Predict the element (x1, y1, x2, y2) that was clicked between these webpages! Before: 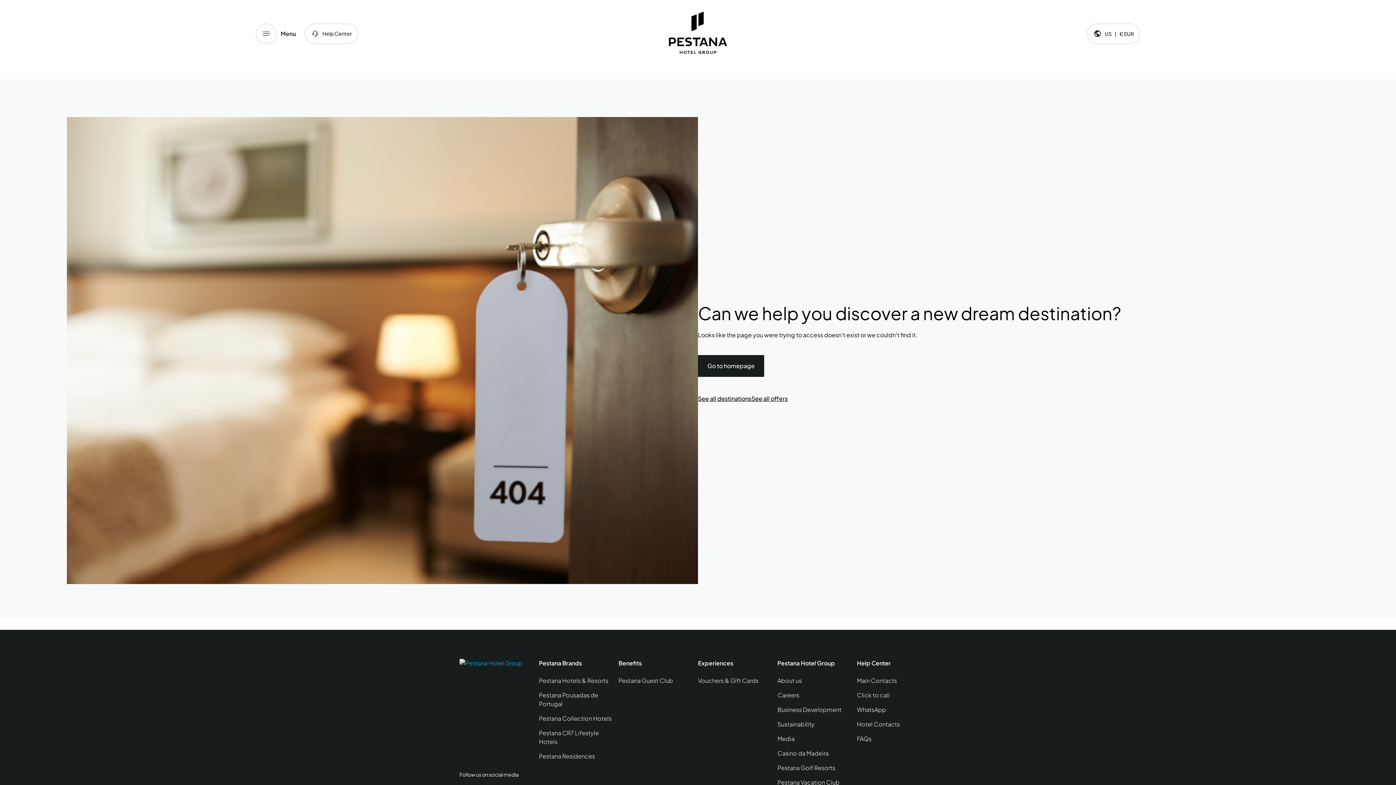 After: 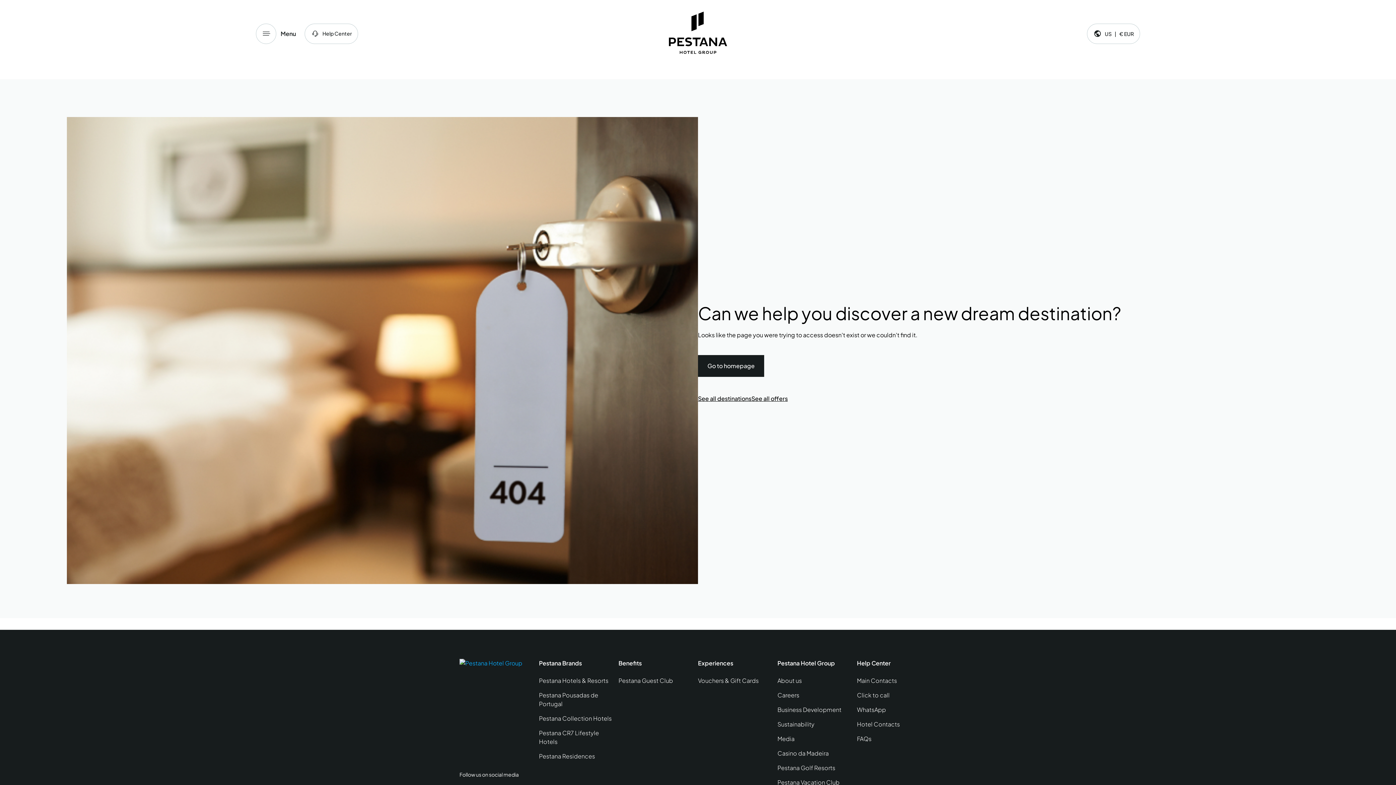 Action: label: About us bbox: (777, 676, 857, 685)